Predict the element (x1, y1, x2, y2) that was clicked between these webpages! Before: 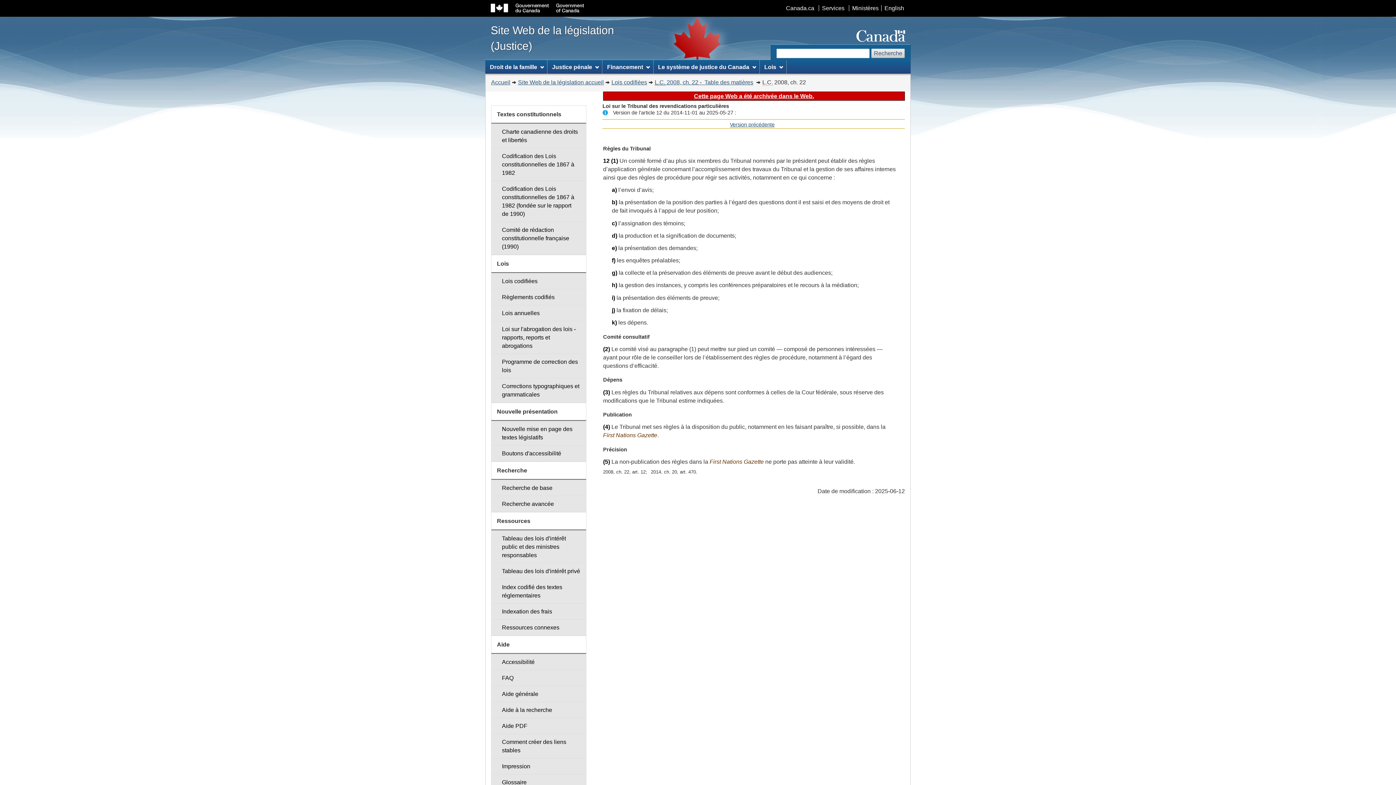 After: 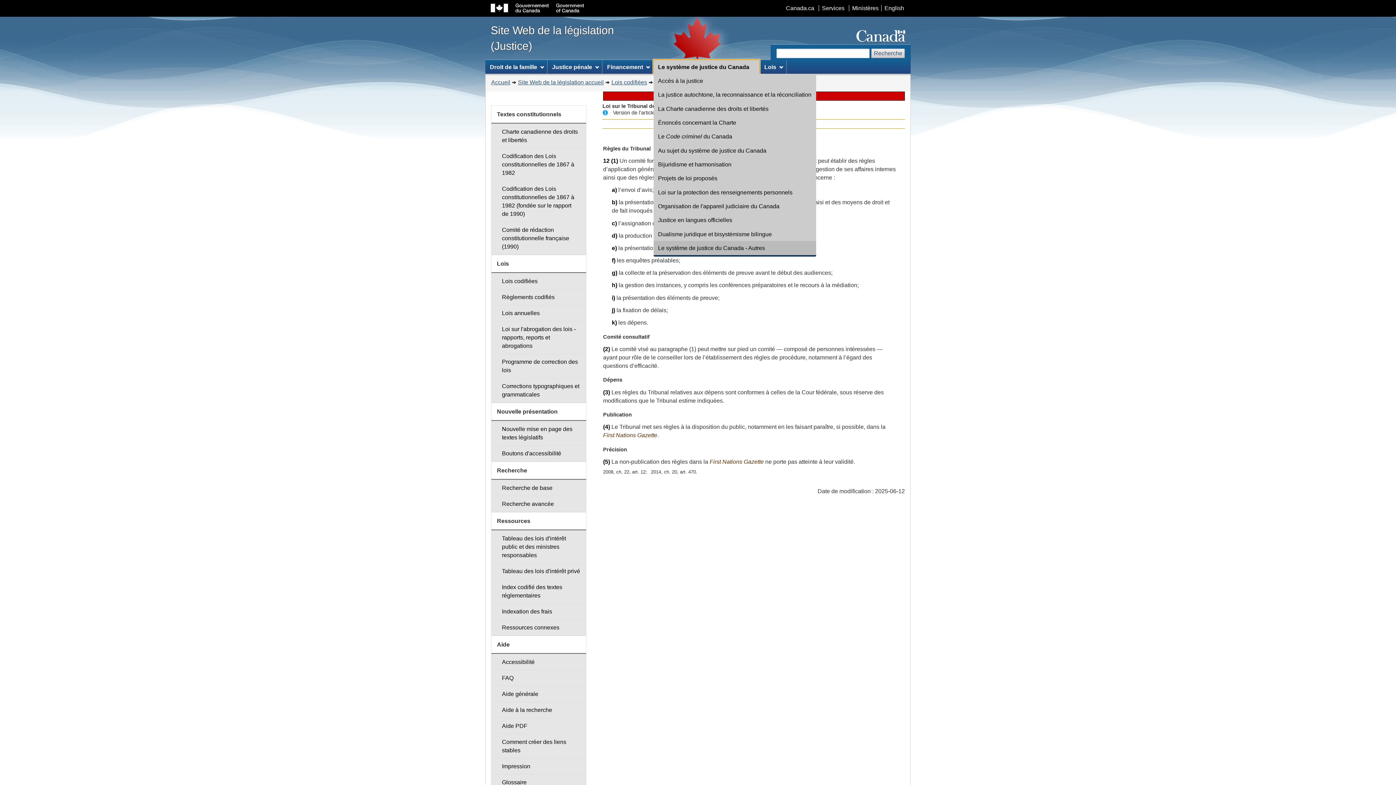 Action: label: Le système de justice du Canada bbox: (653, 60, 759, 73)